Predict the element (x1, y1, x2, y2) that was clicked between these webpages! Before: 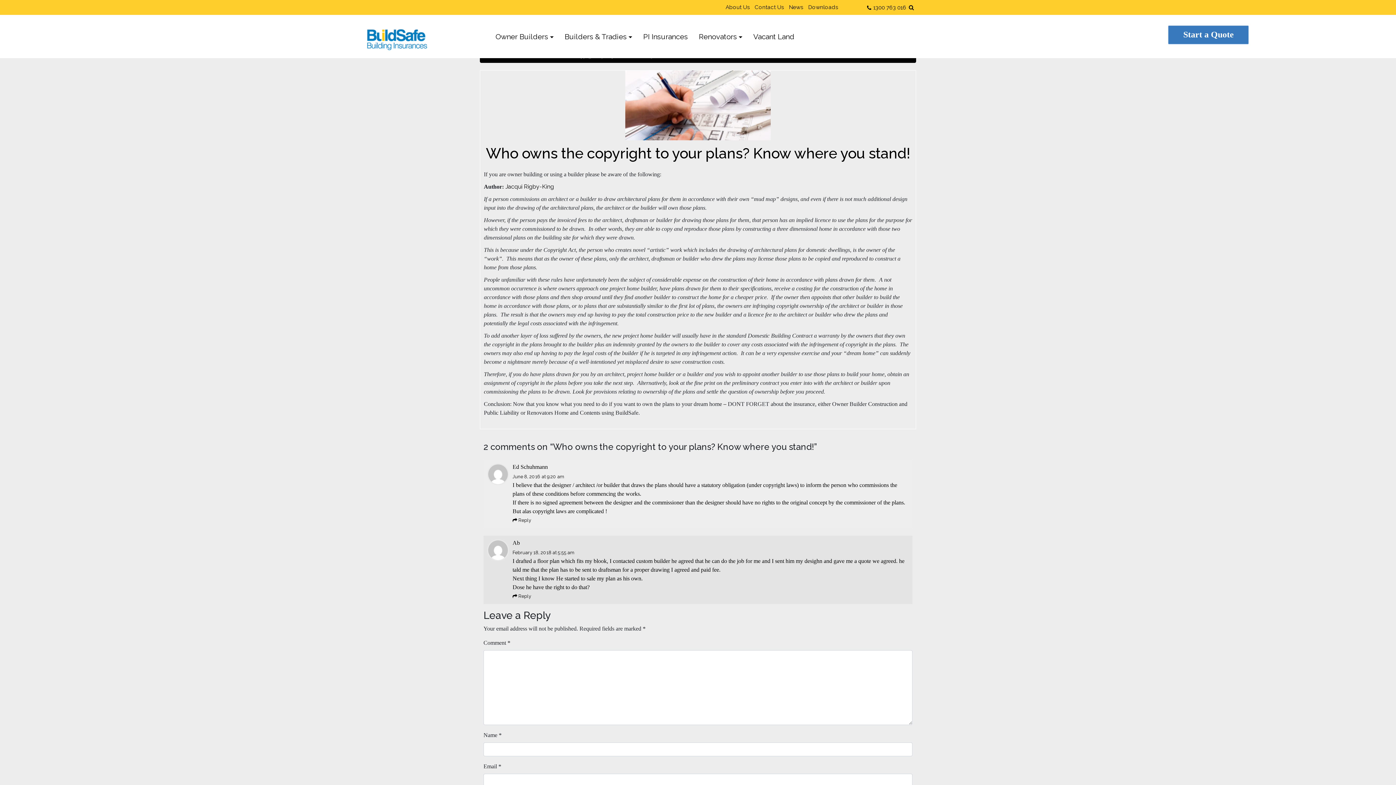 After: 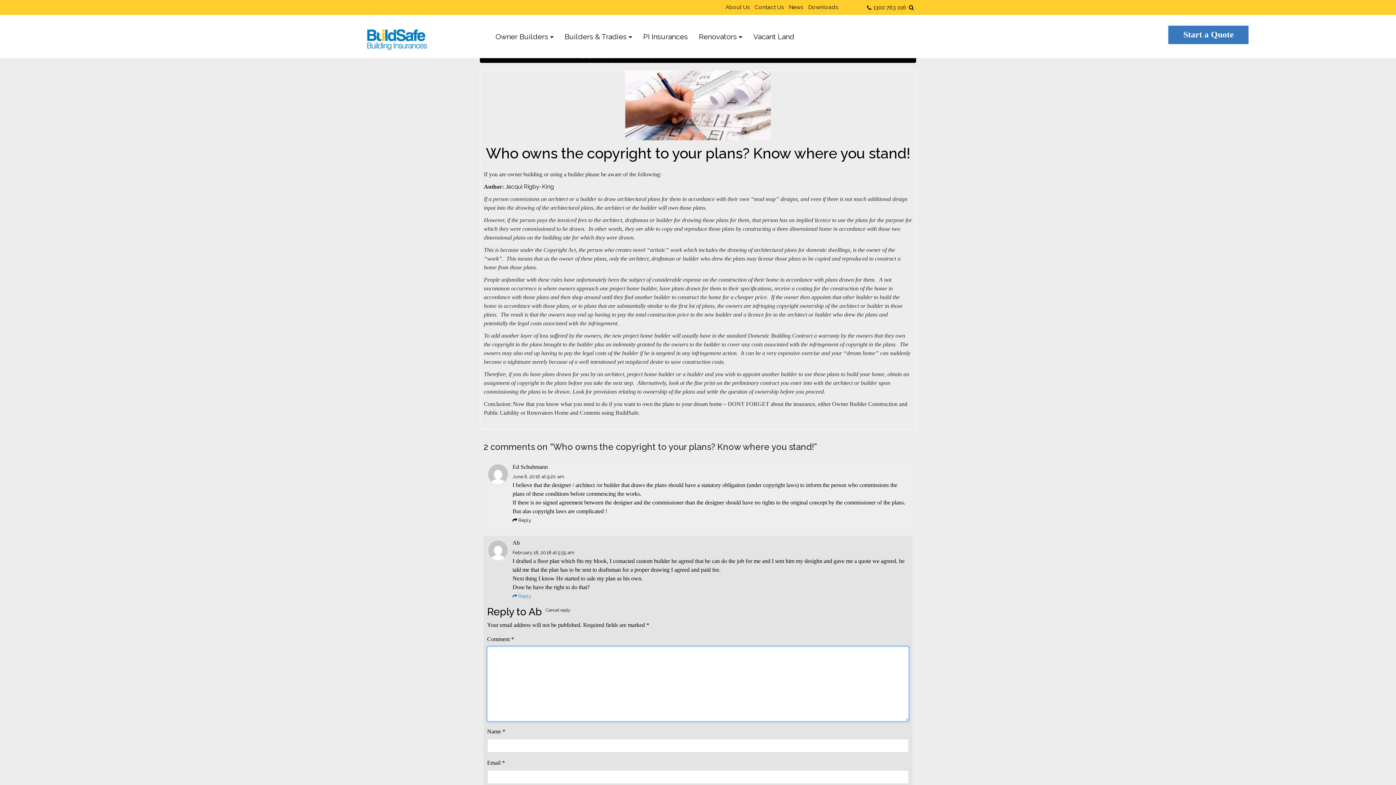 Action: bbox: (512, 593, 531, 599) label: Reply to Ab